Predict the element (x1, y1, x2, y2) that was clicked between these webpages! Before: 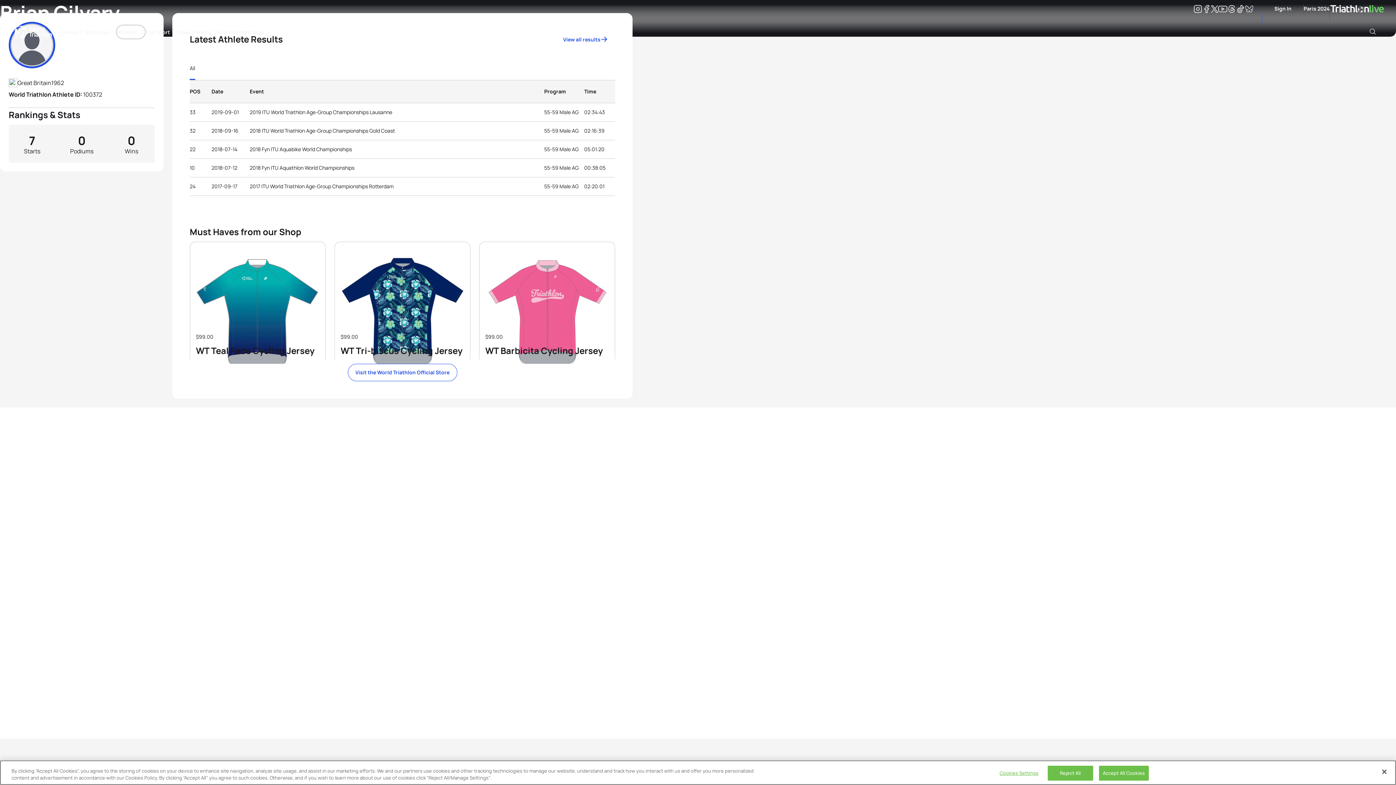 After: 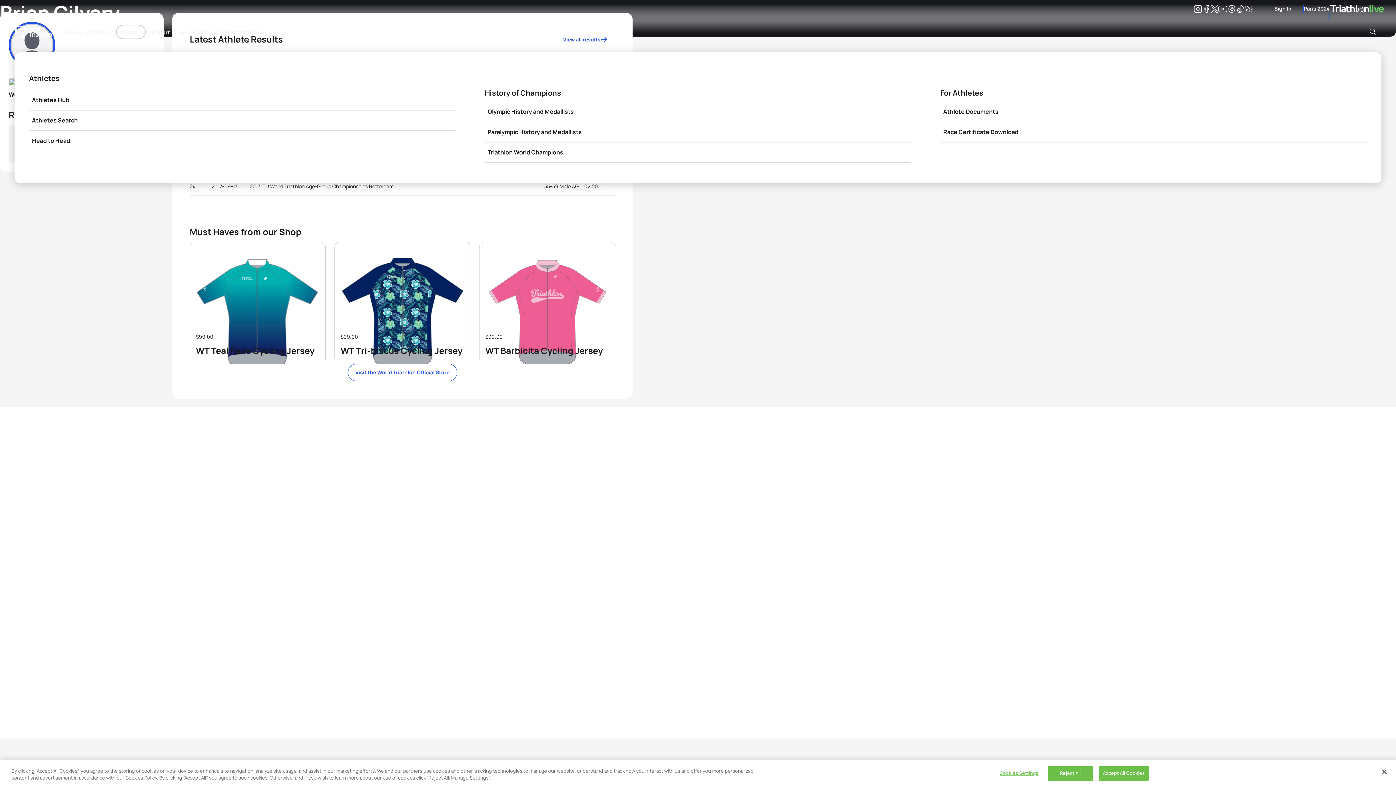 Action: bbox: (116, 25, 144, 38) label: Athletes